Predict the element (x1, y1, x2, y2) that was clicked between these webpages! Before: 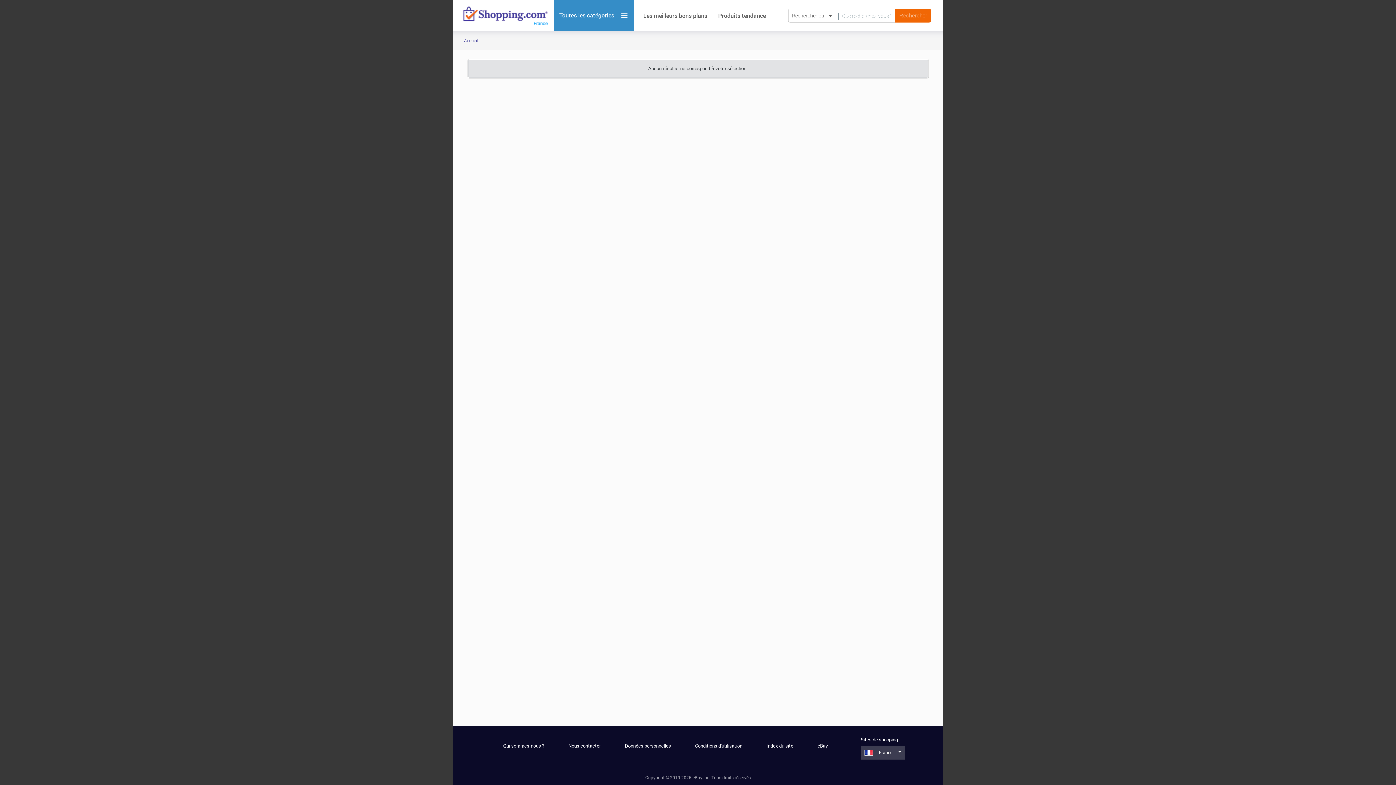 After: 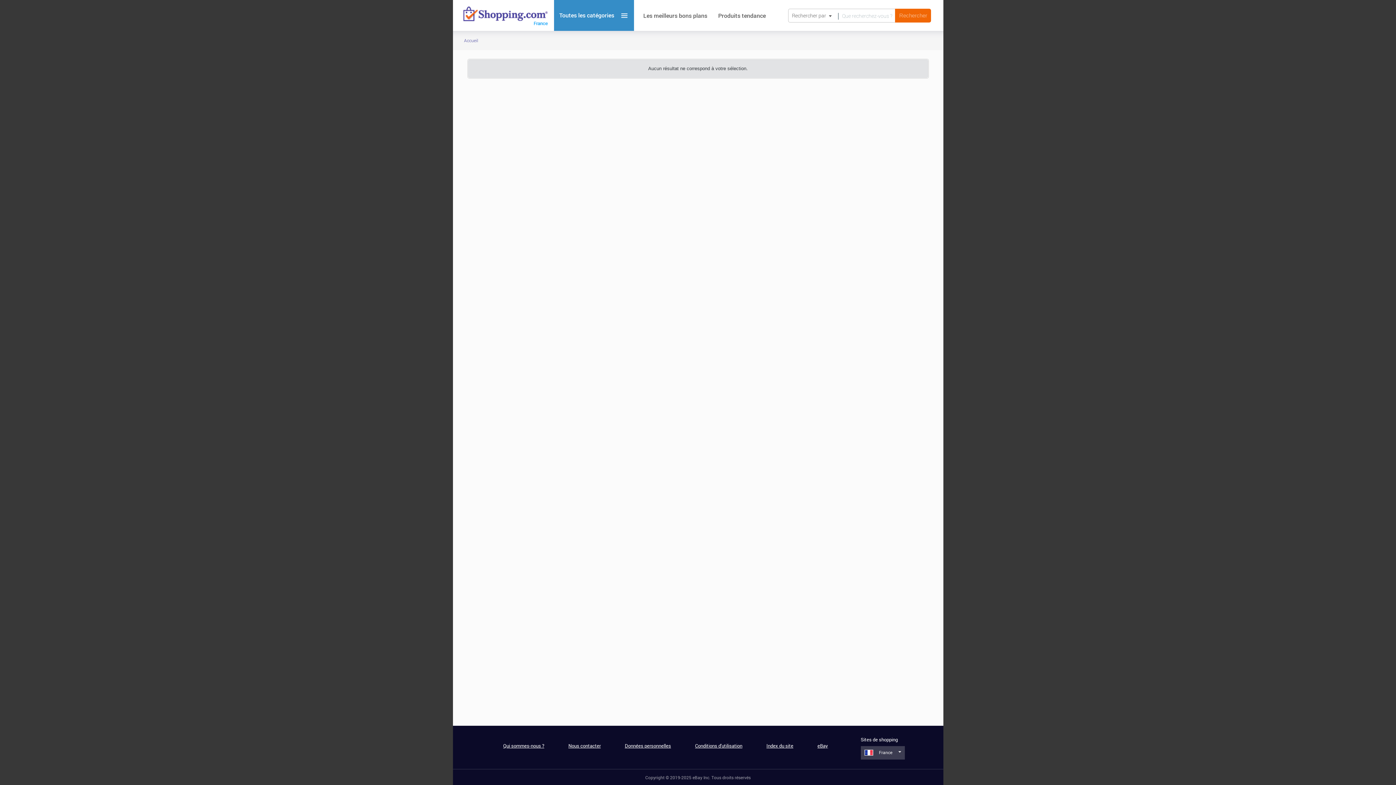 Action: bbox: (817, 742, 828, 749) label: eBay